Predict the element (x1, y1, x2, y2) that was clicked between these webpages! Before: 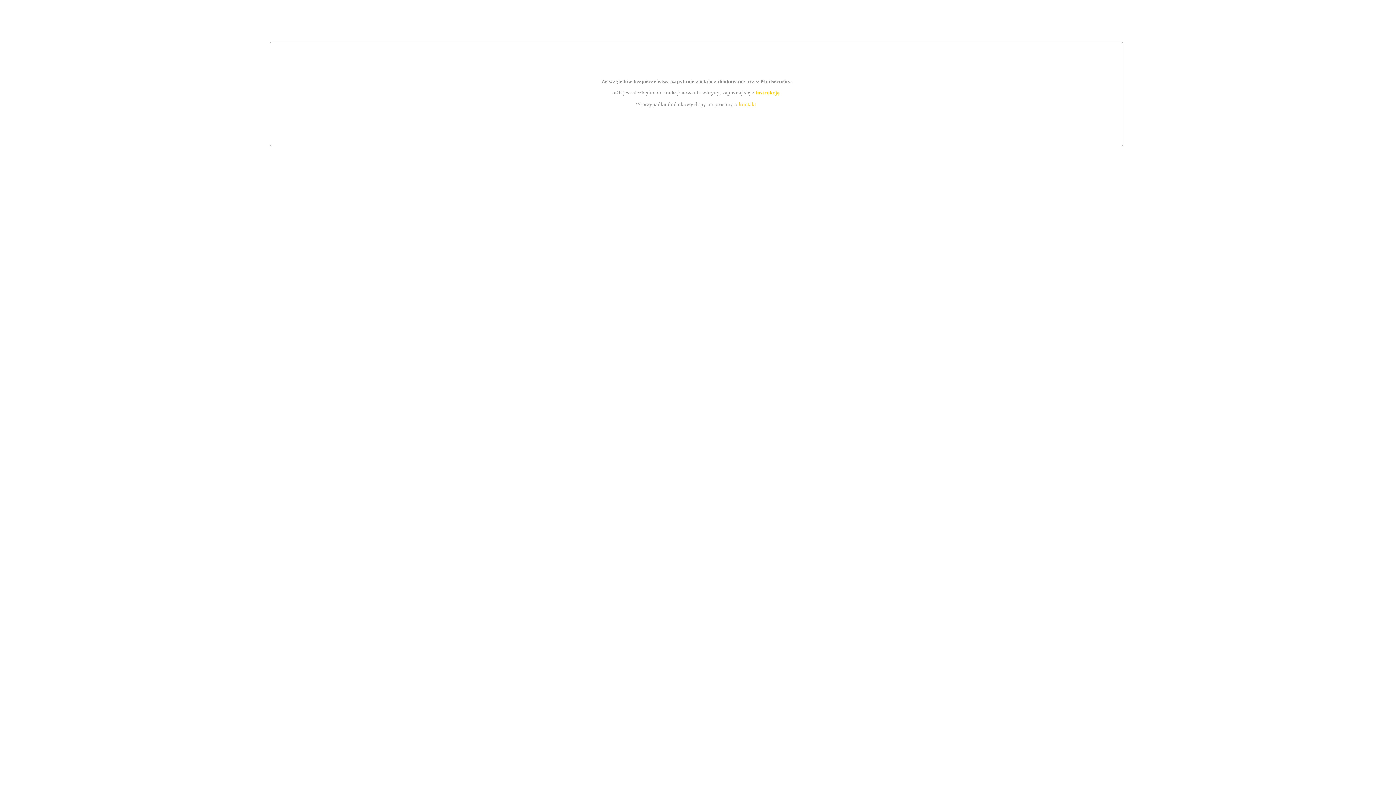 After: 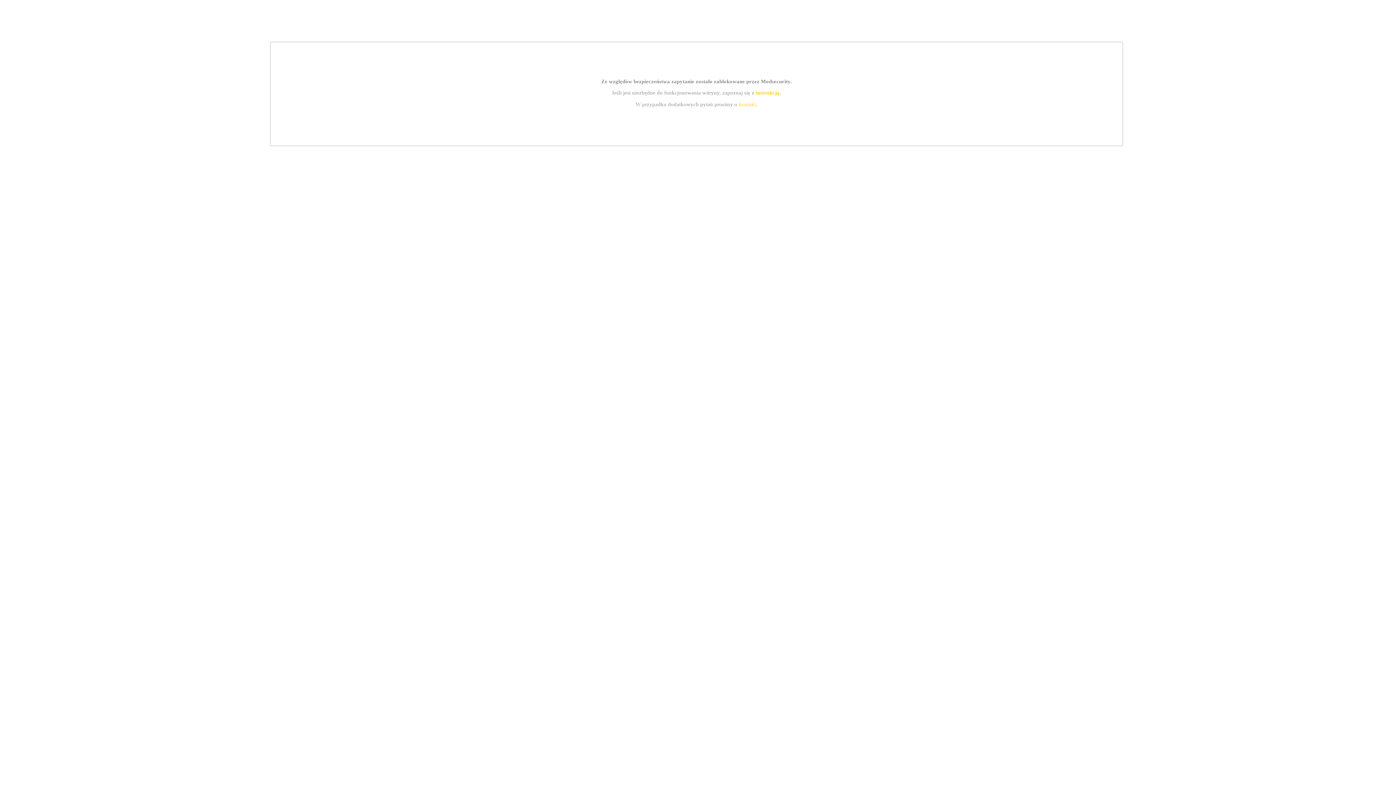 Action: bbox: (739, 101, 756, 107) label: kontakt